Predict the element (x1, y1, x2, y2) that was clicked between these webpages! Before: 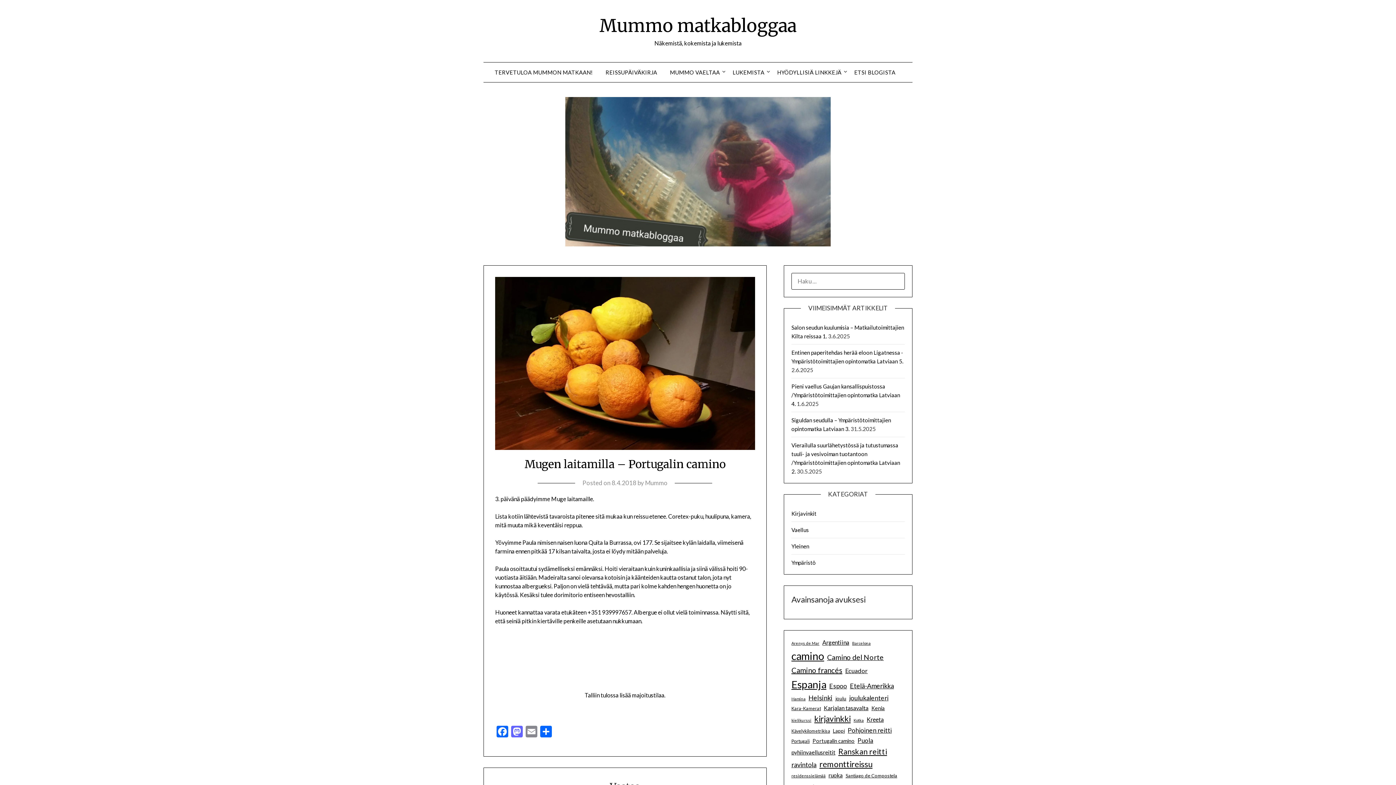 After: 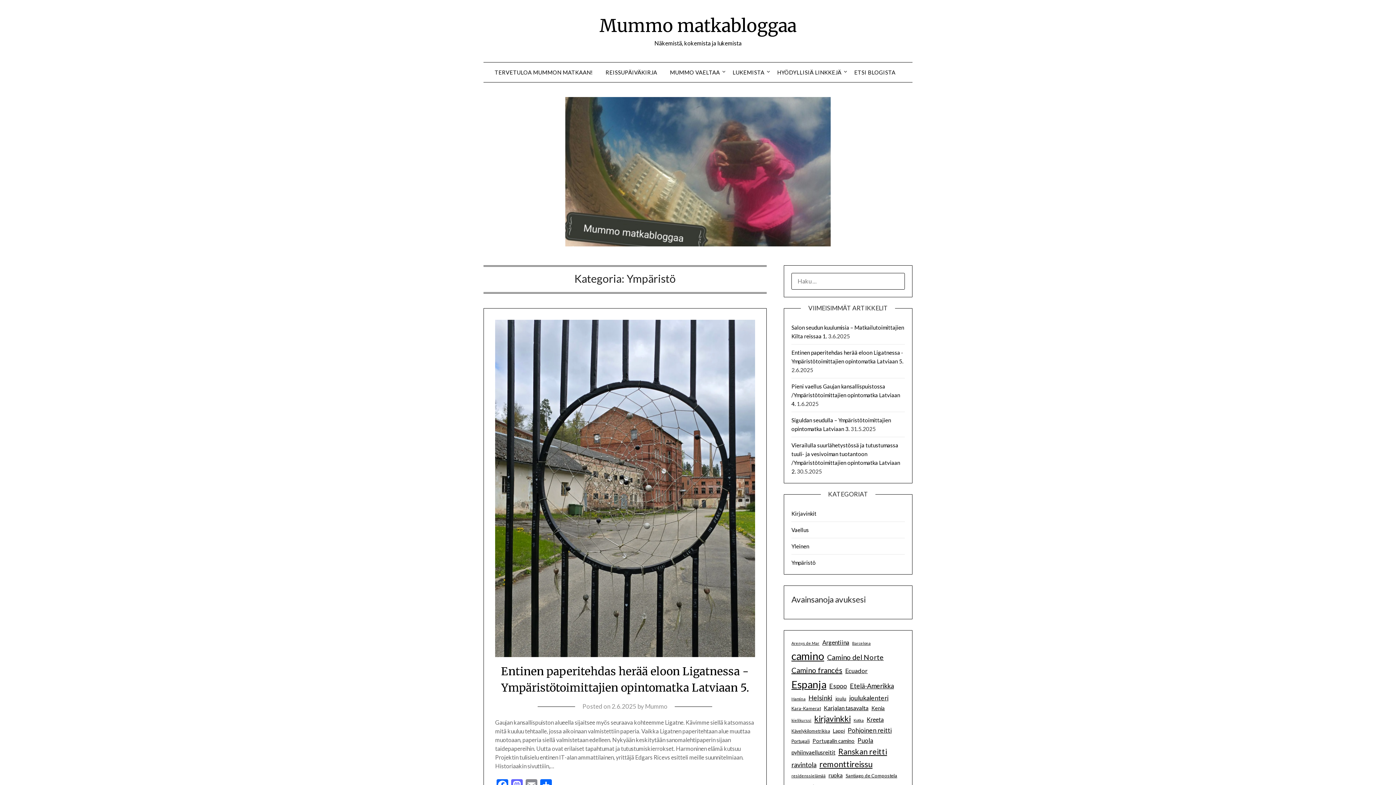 Action: label: Ympäristö bbox: (791, 559, 815, 566)